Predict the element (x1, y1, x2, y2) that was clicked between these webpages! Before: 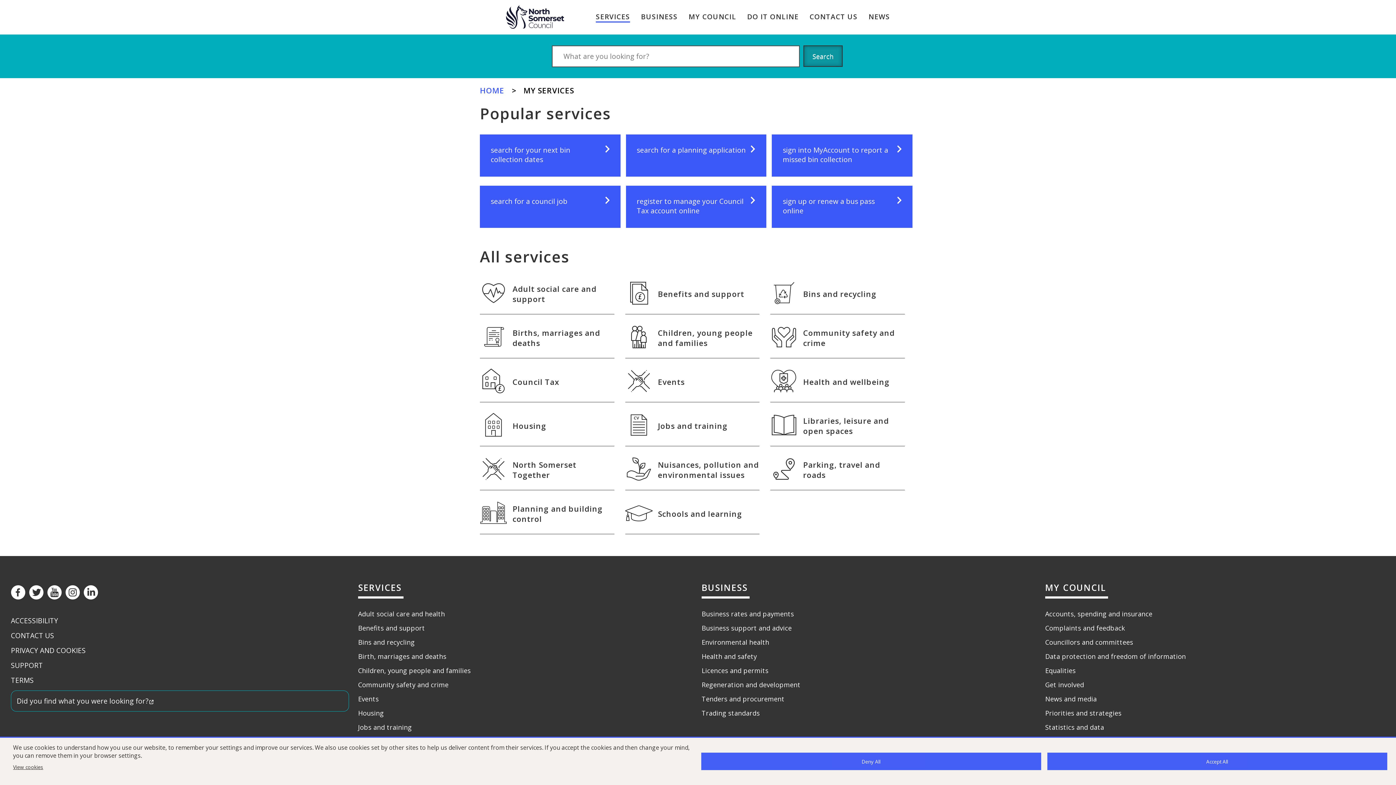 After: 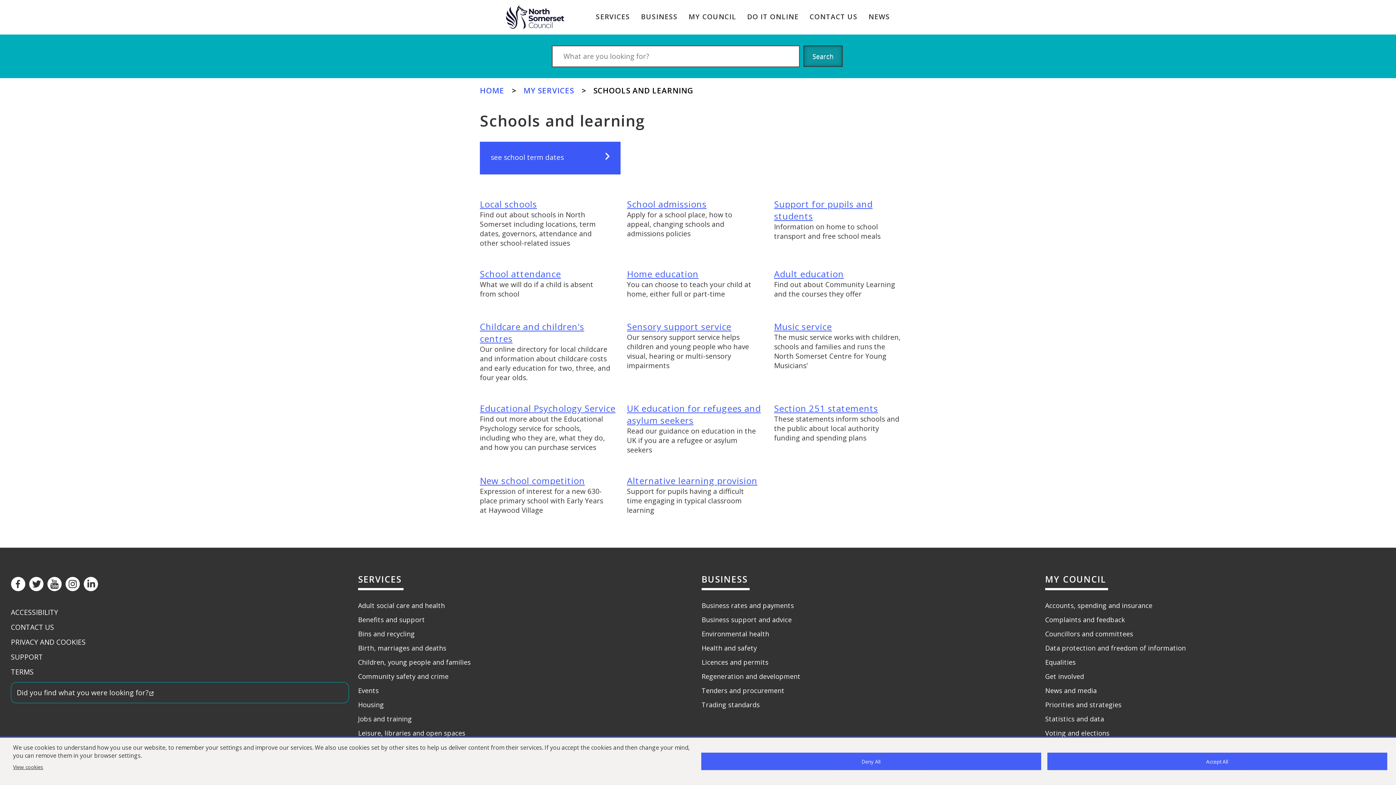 Action: label: Schools and learning bbox: (625, 494, 759, 534)